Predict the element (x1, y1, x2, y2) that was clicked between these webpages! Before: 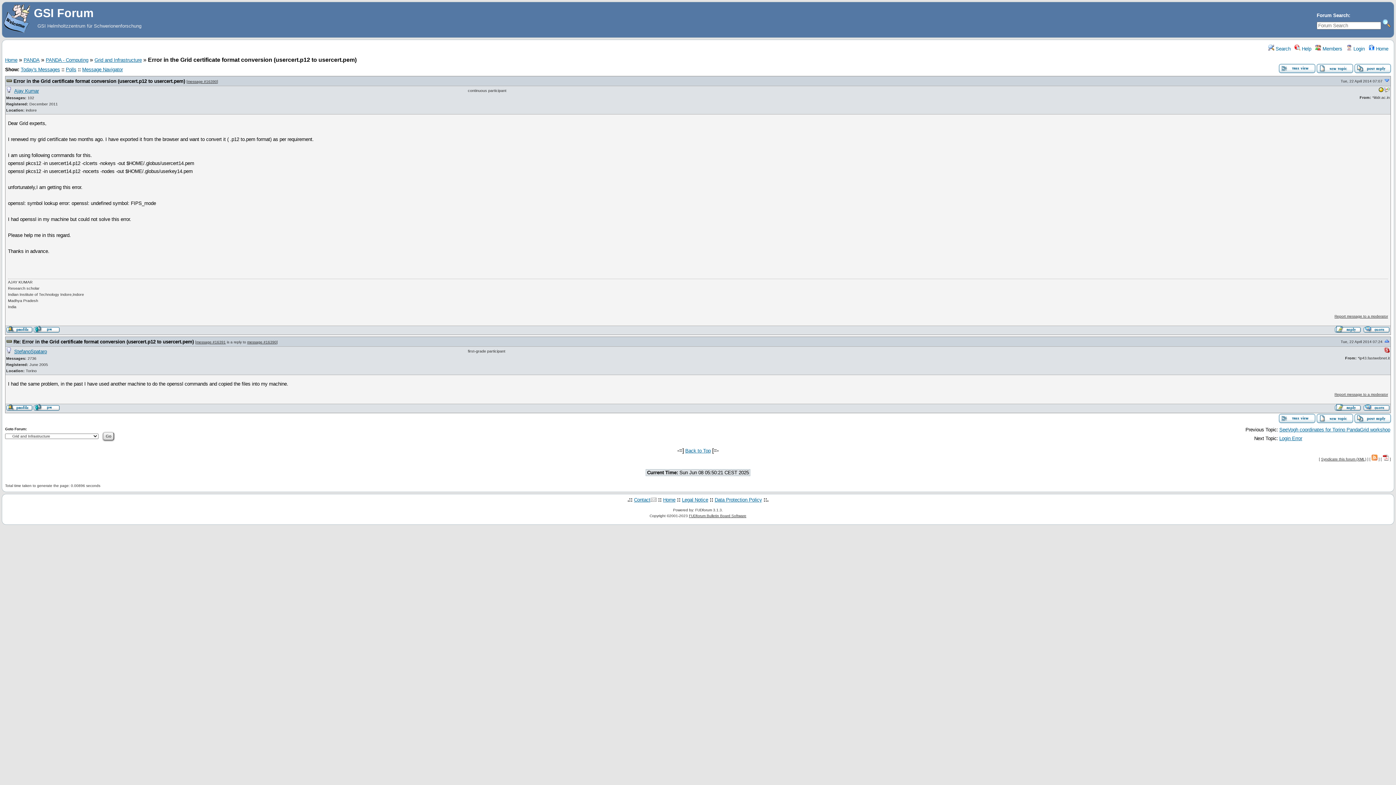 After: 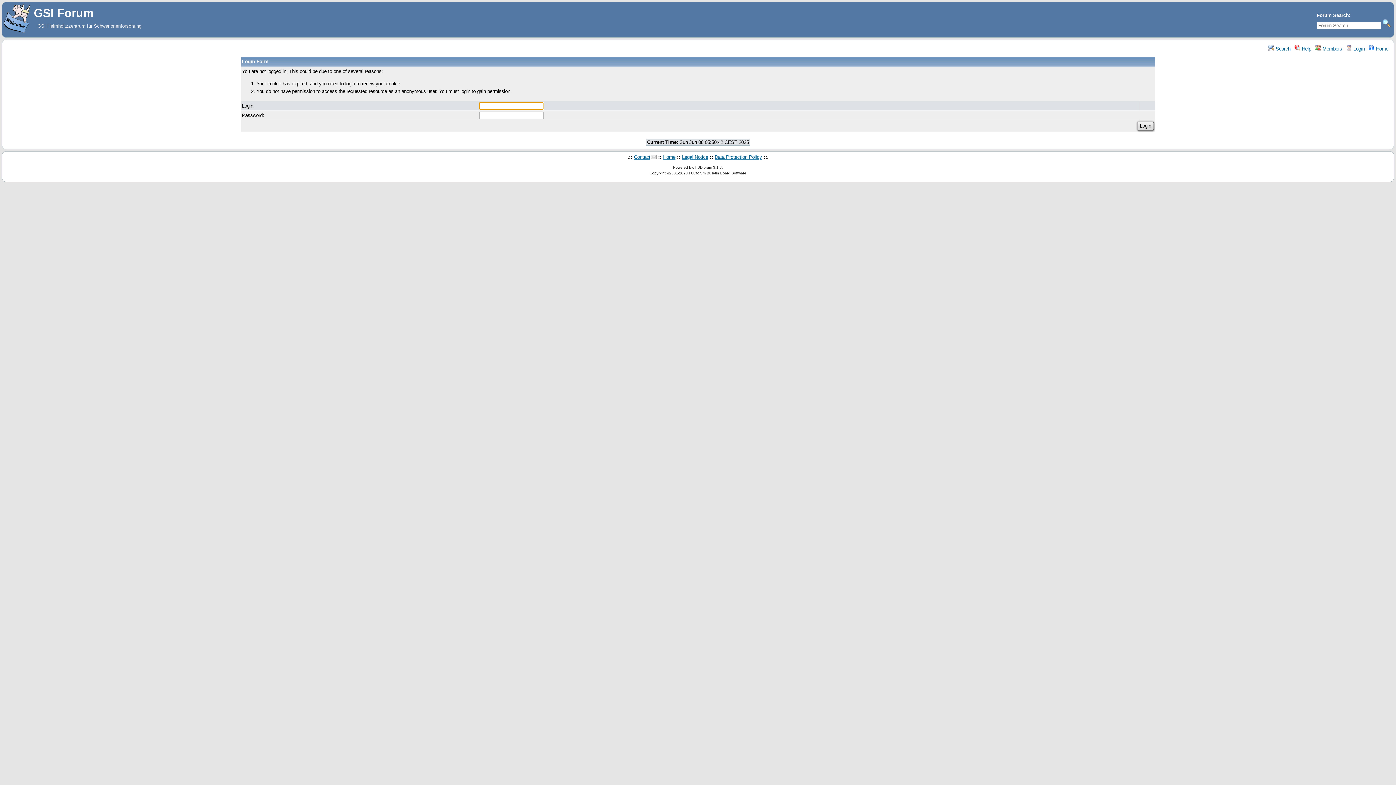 Action: bbox: (6, 328, 32, 333)